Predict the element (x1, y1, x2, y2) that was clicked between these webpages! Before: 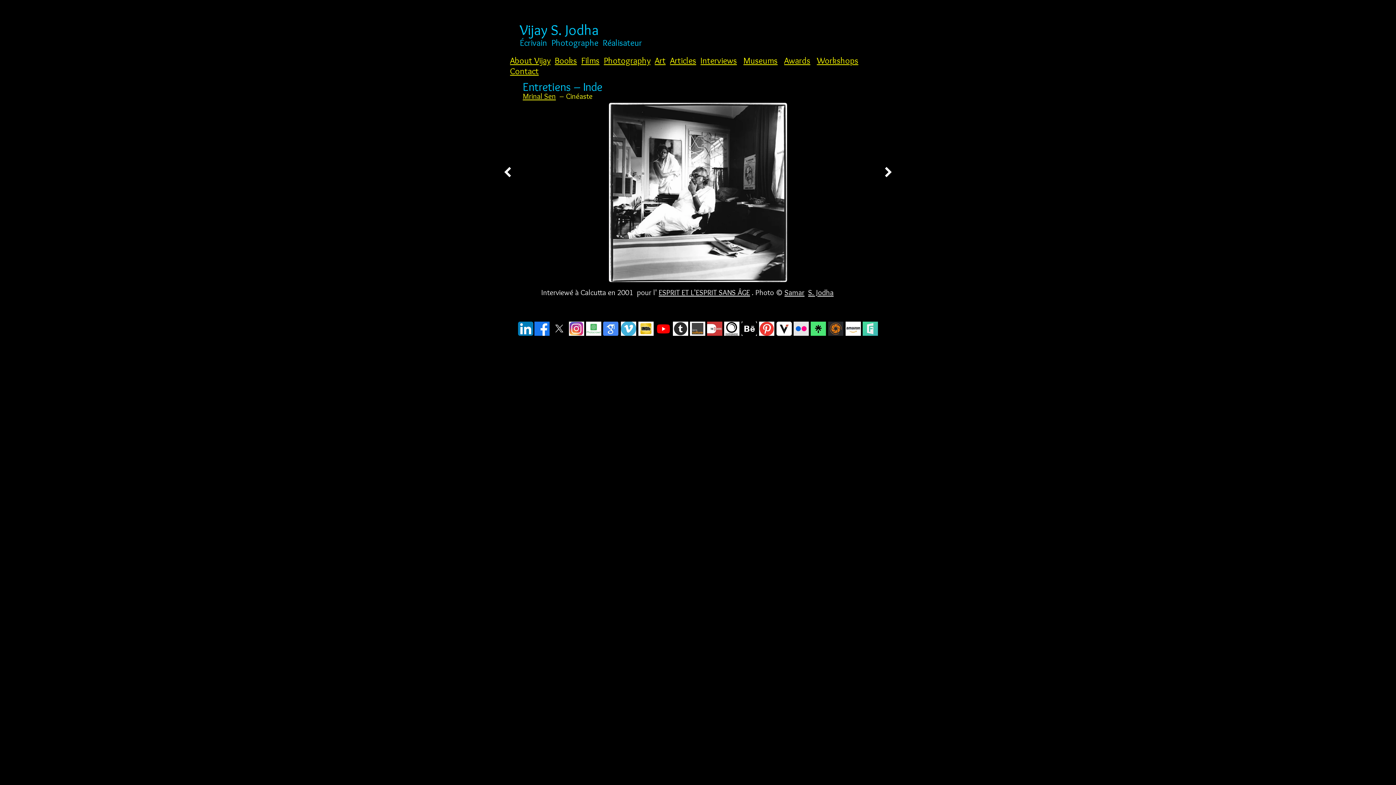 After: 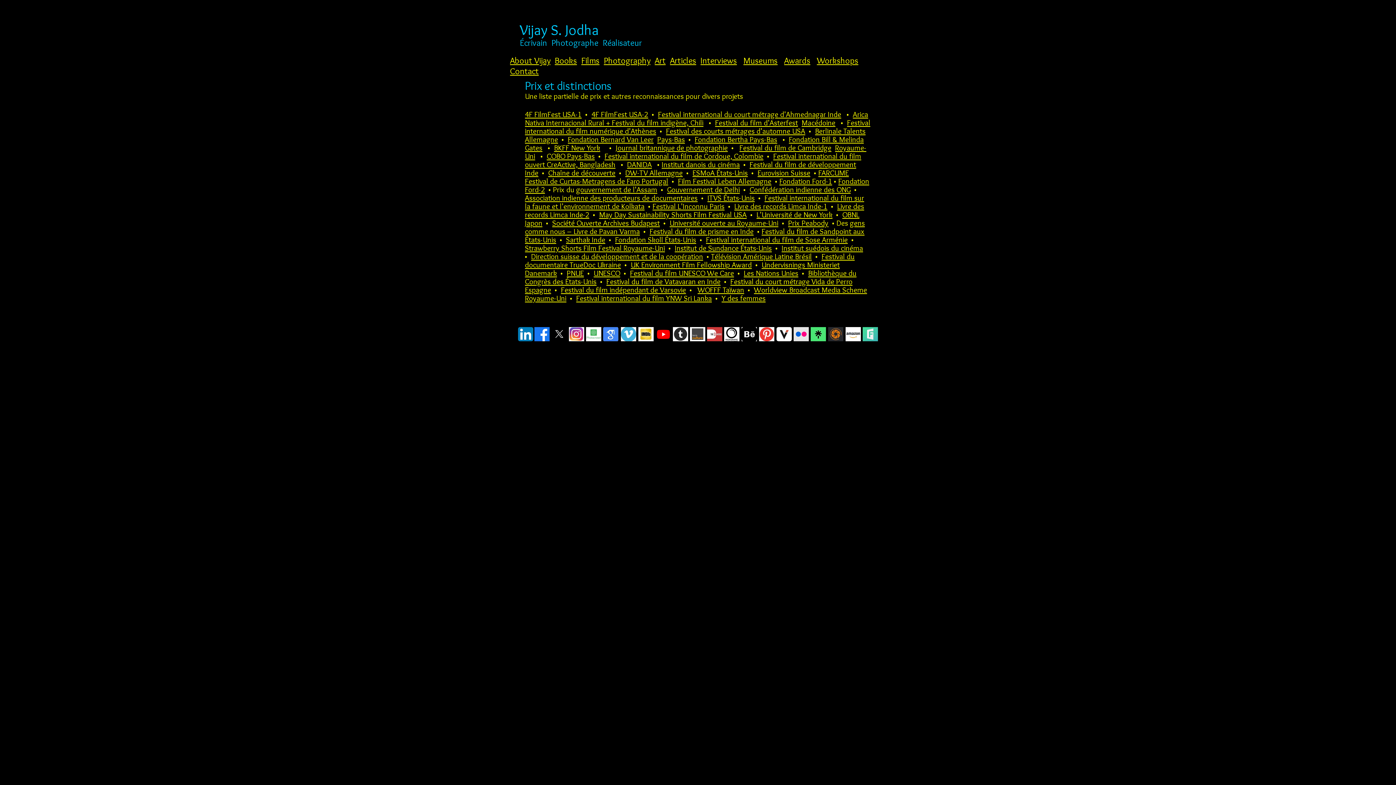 Action: bbox: (784, 55, 810, 65) label: Awards